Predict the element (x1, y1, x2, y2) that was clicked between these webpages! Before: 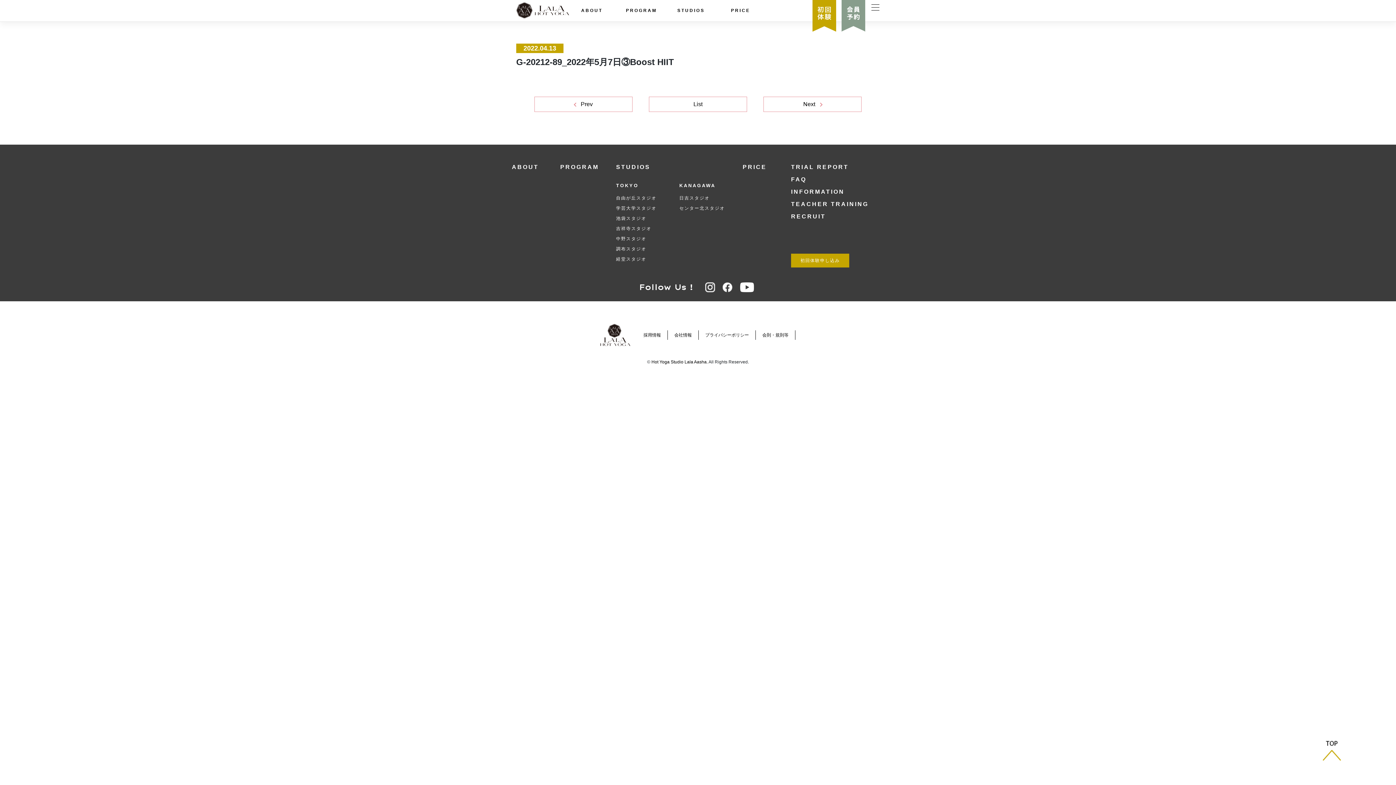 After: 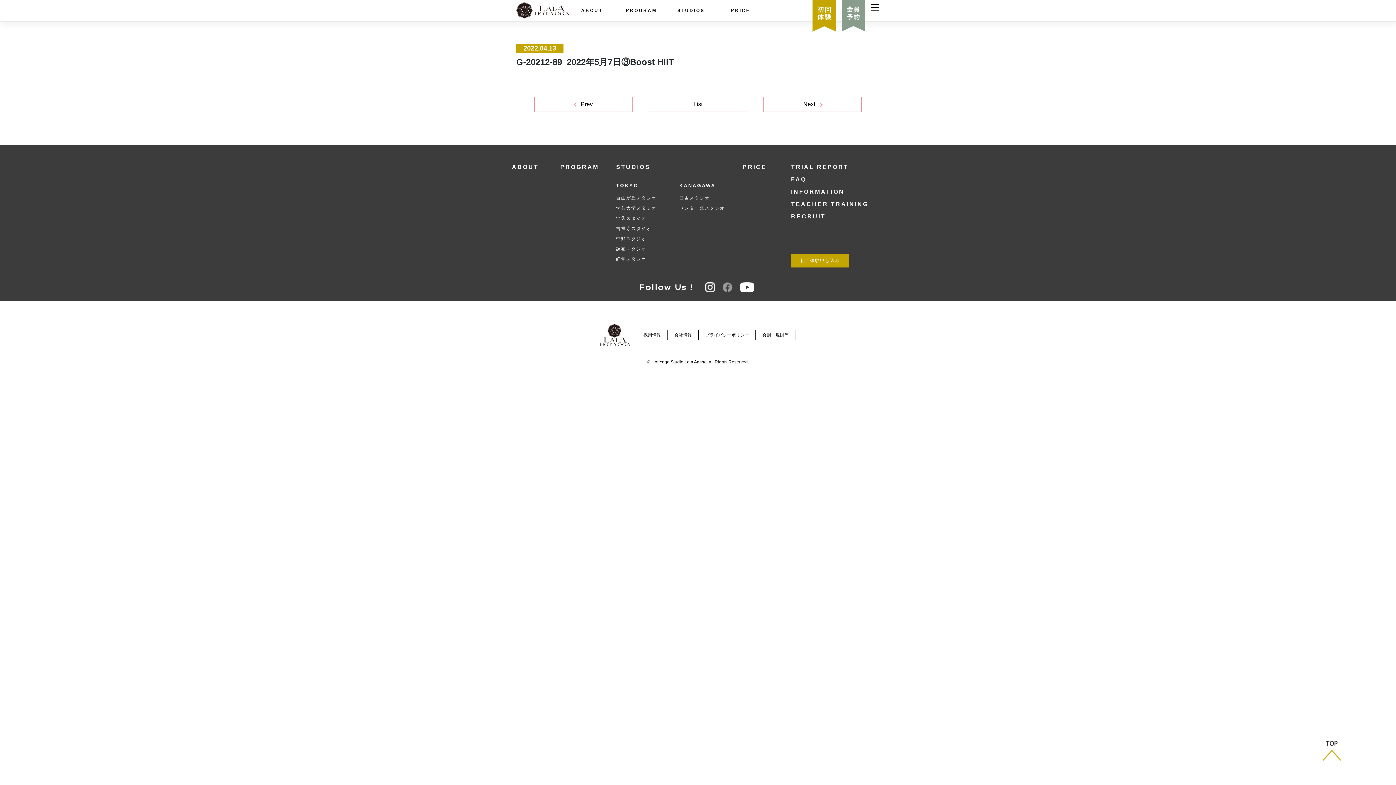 Action: bbox: (722, 282, 732, 292)